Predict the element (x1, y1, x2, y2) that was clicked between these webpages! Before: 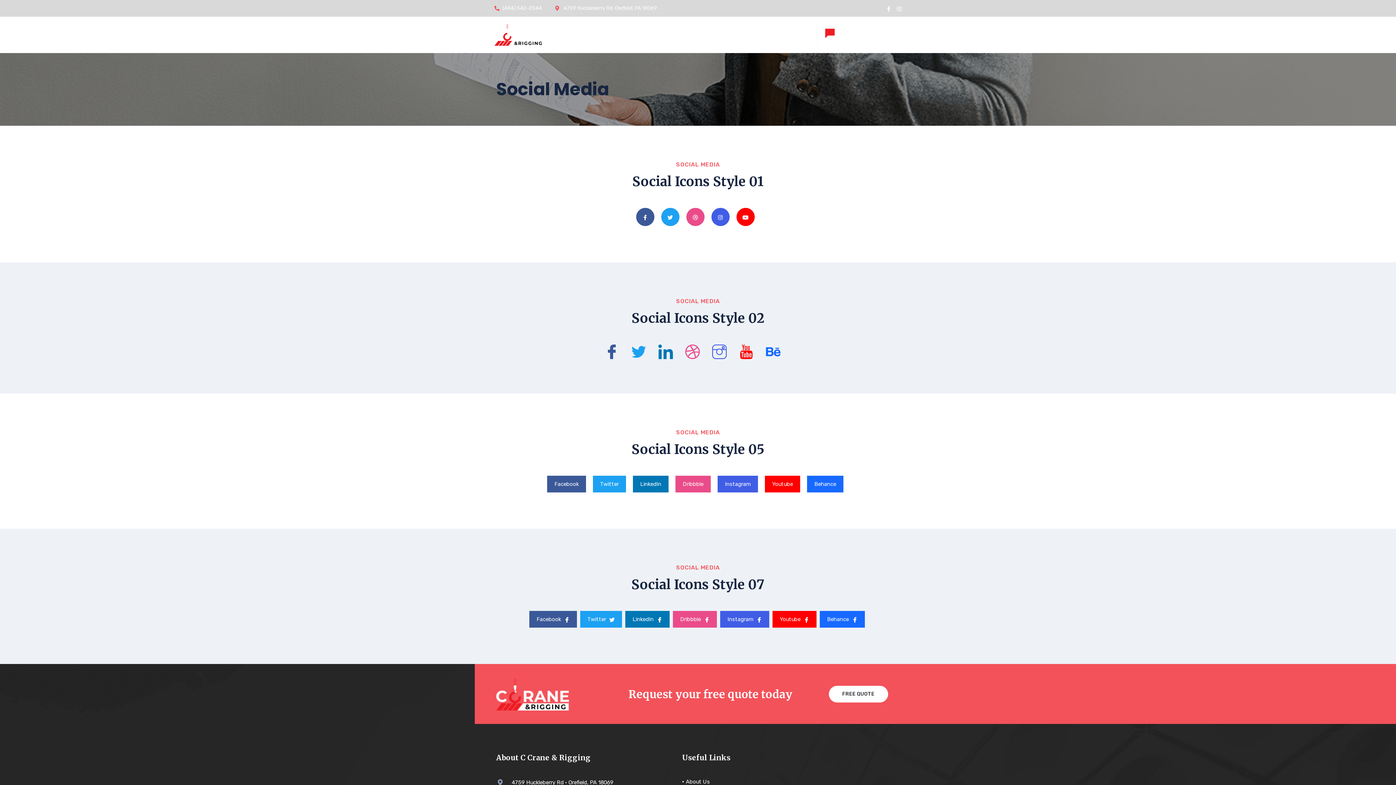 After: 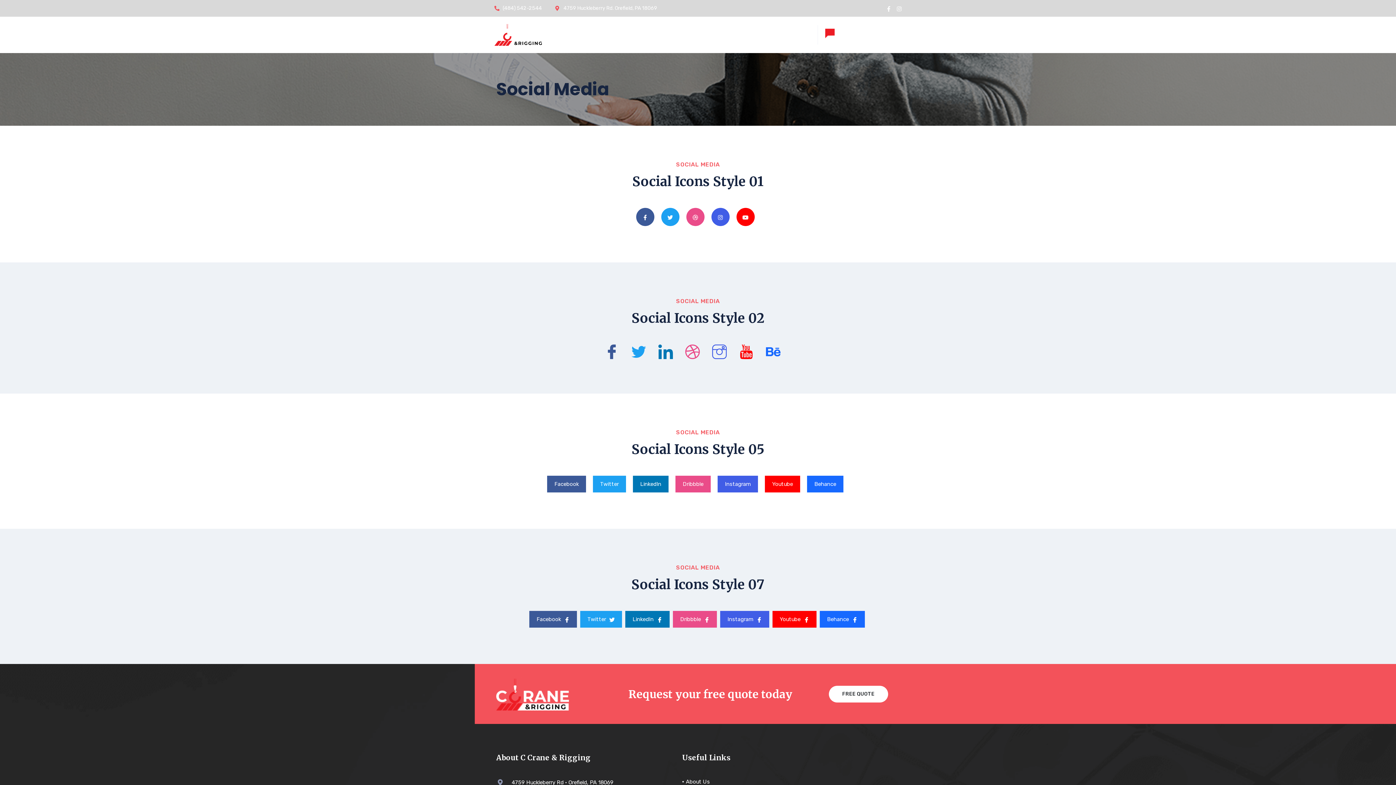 Action: label: Facebook bbox: (636, 208, 654, 226)